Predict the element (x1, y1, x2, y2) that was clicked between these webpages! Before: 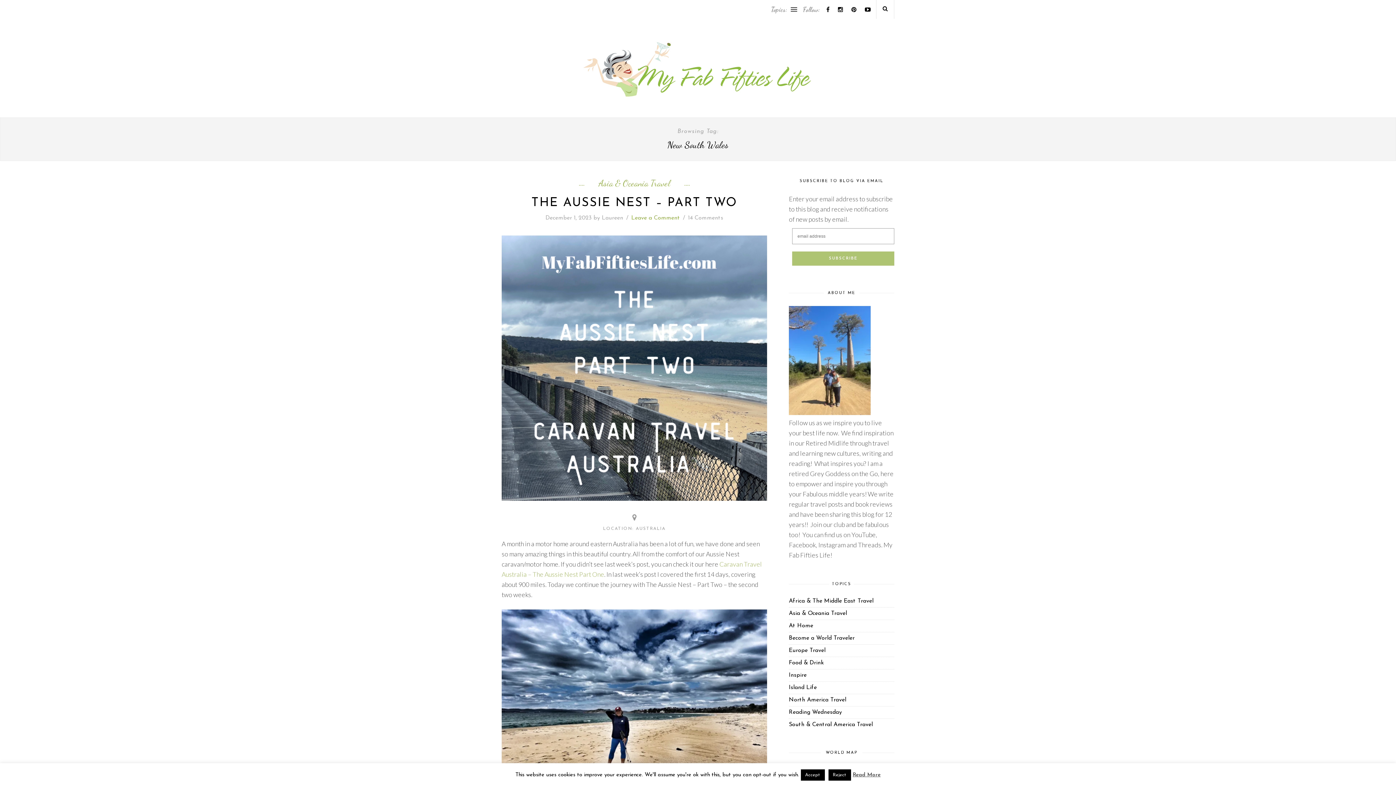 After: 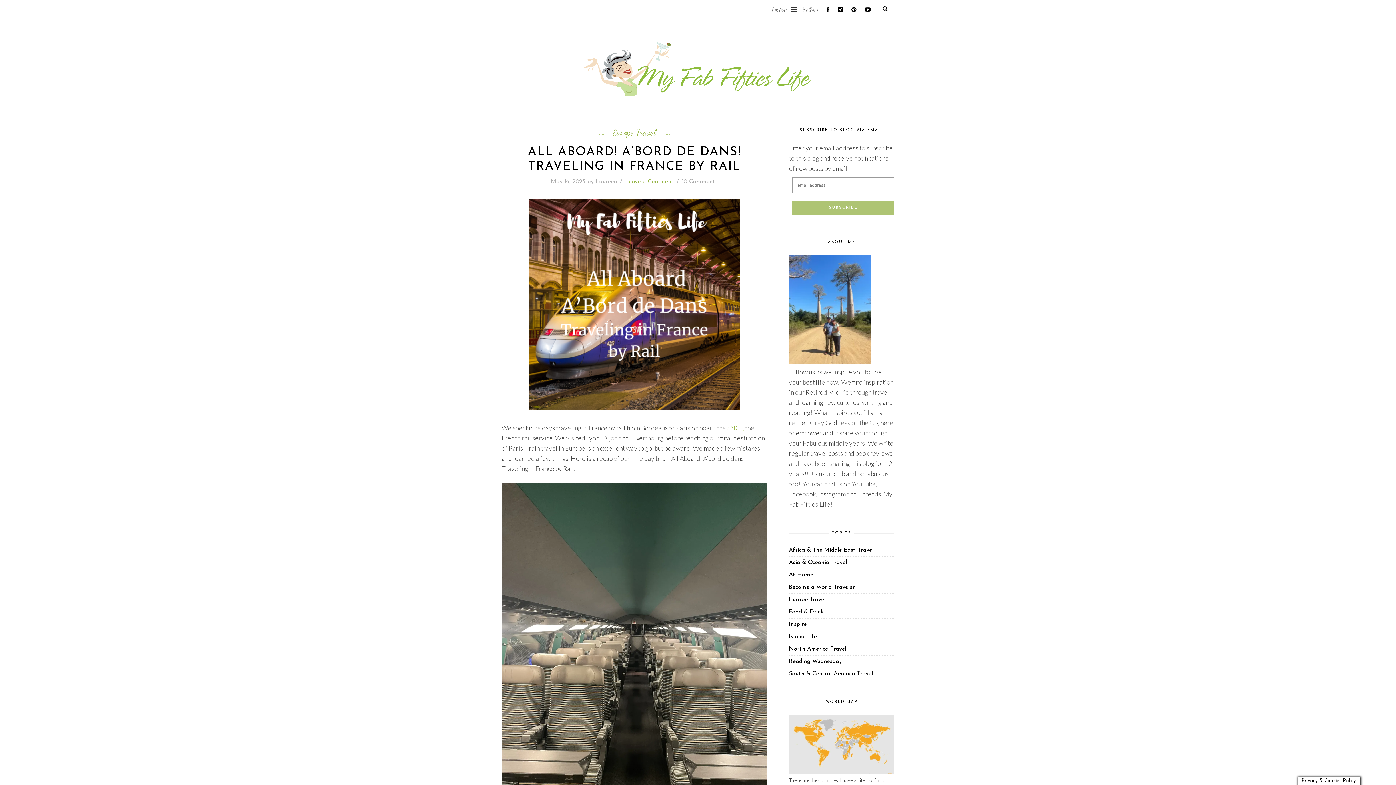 Action: bbox: (580, 102, 816, 106)